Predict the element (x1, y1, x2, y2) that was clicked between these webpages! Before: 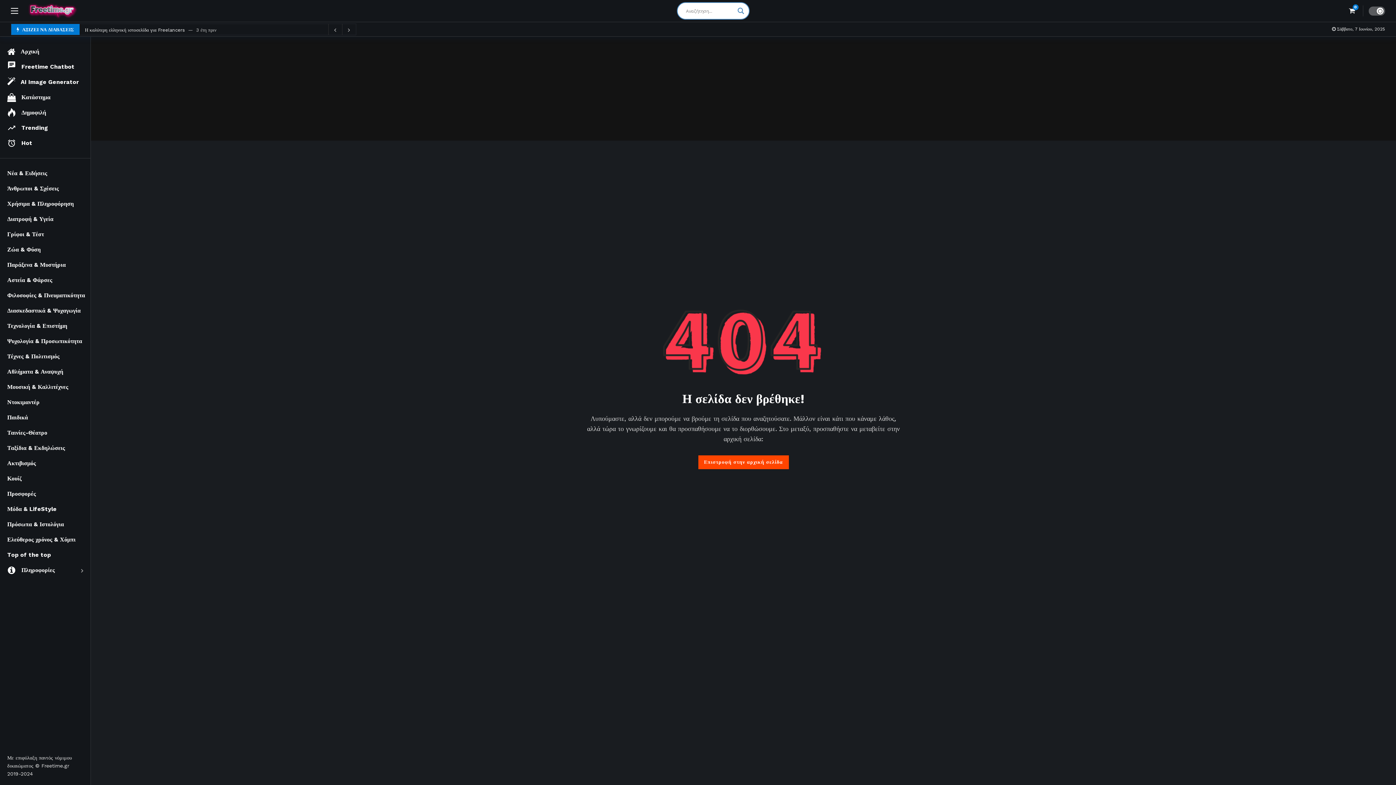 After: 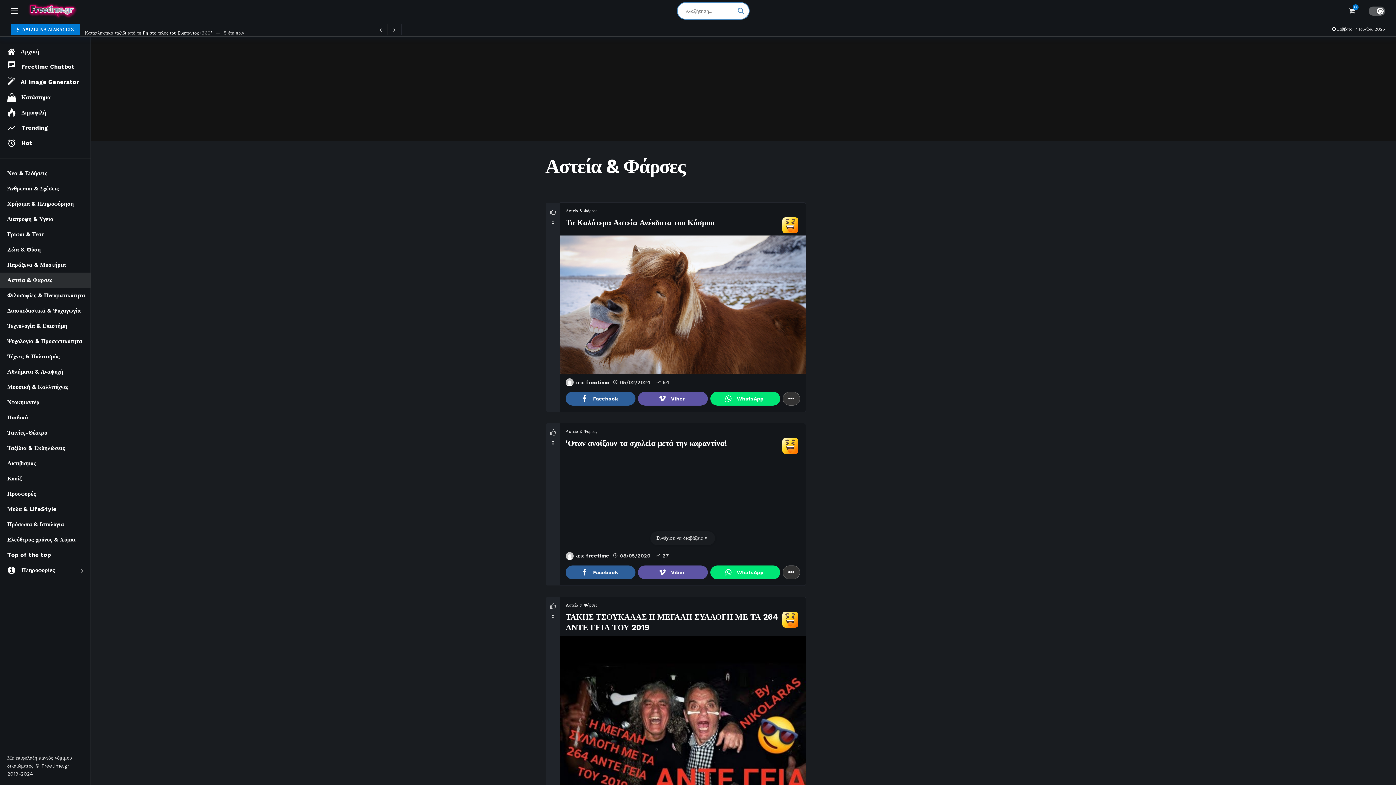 Action: bbox: (0, 272, 90, 288) label: Αστεία & Φάρσες